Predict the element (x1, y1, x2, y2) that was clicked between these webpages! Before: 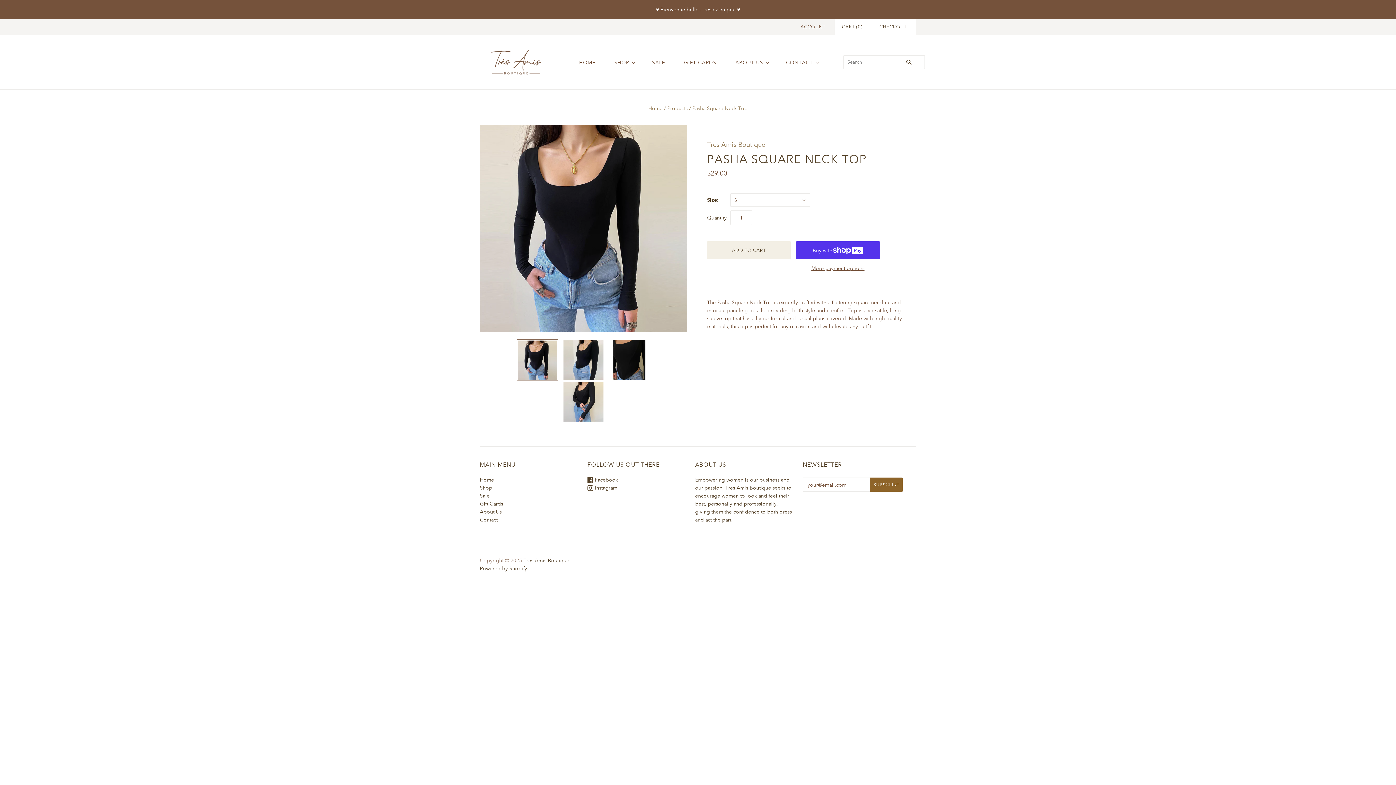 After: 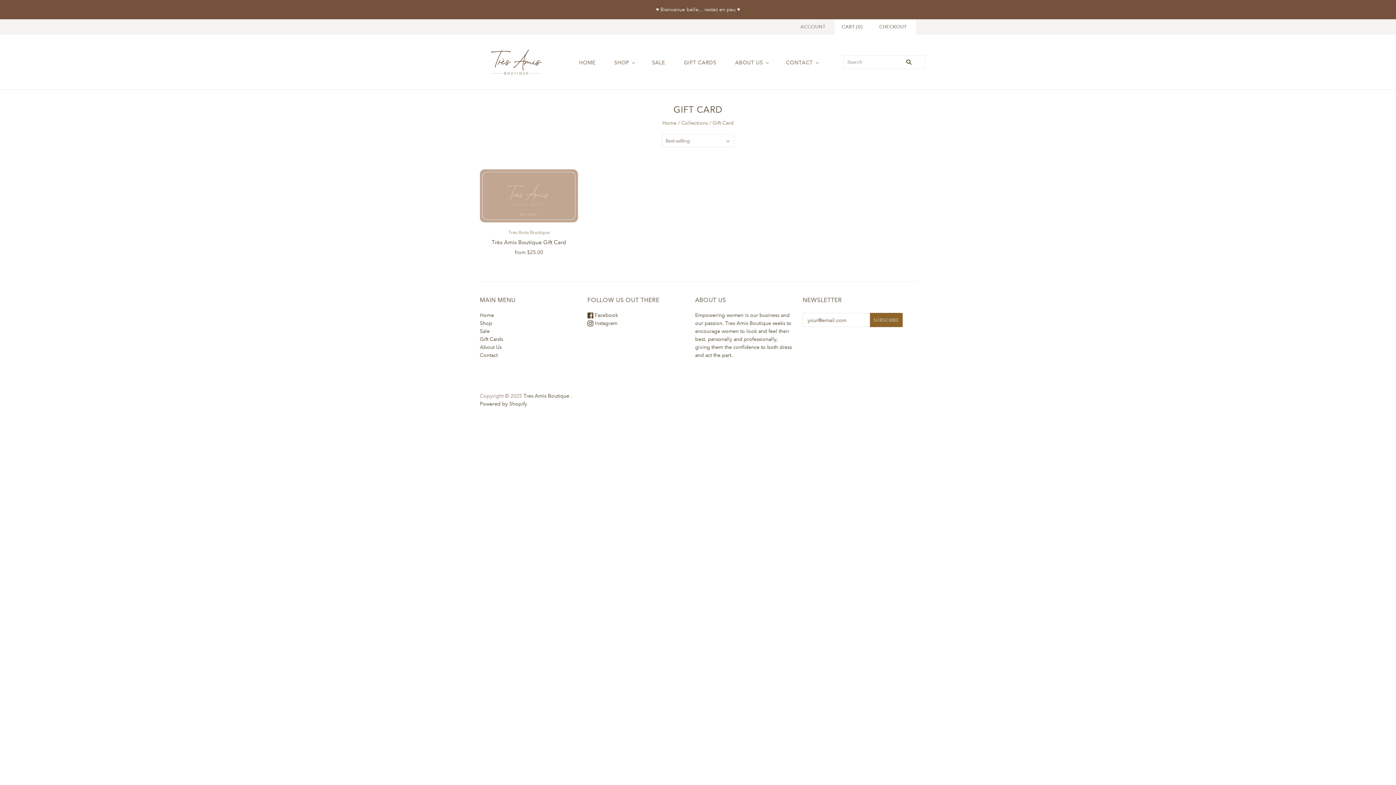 Action: bbox: (480, 500, 503, 507) label: Gift Cards